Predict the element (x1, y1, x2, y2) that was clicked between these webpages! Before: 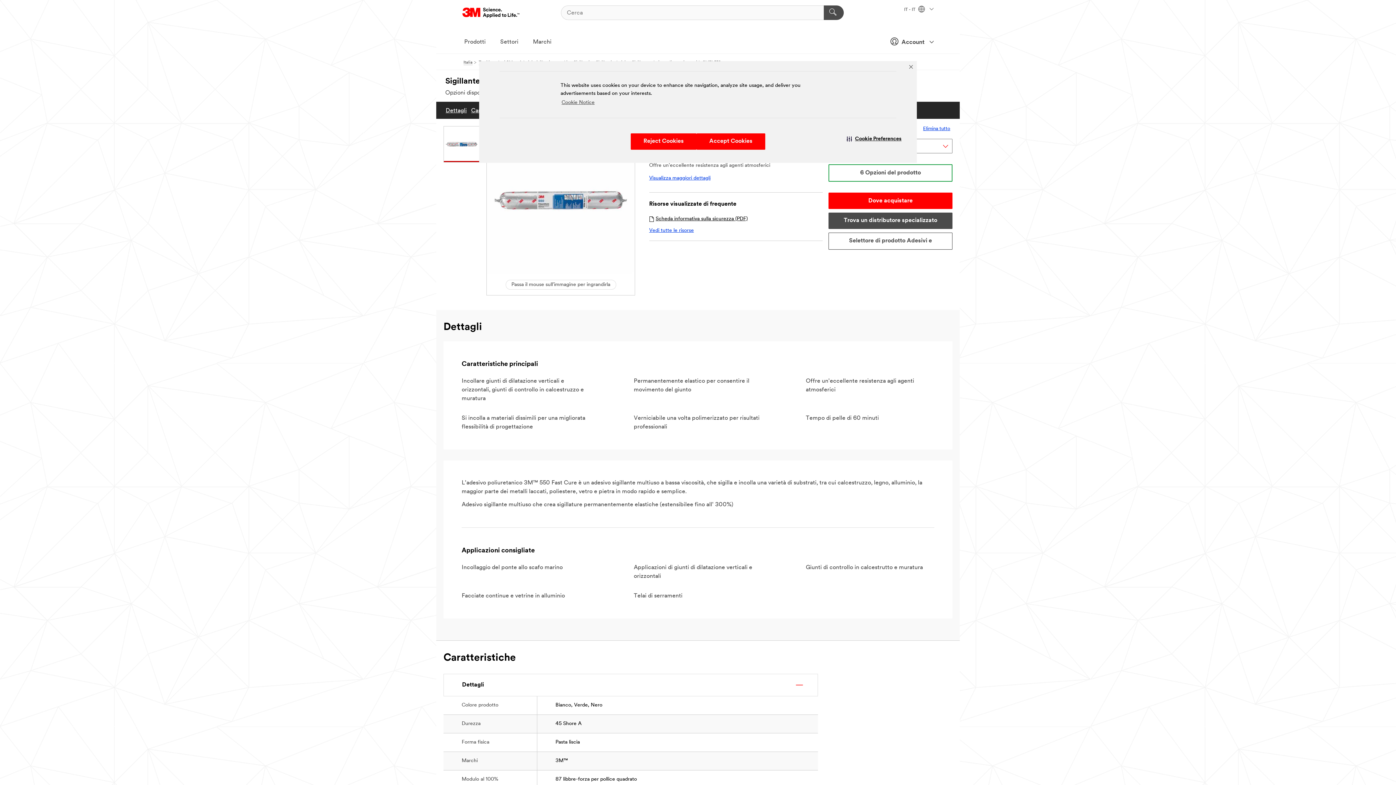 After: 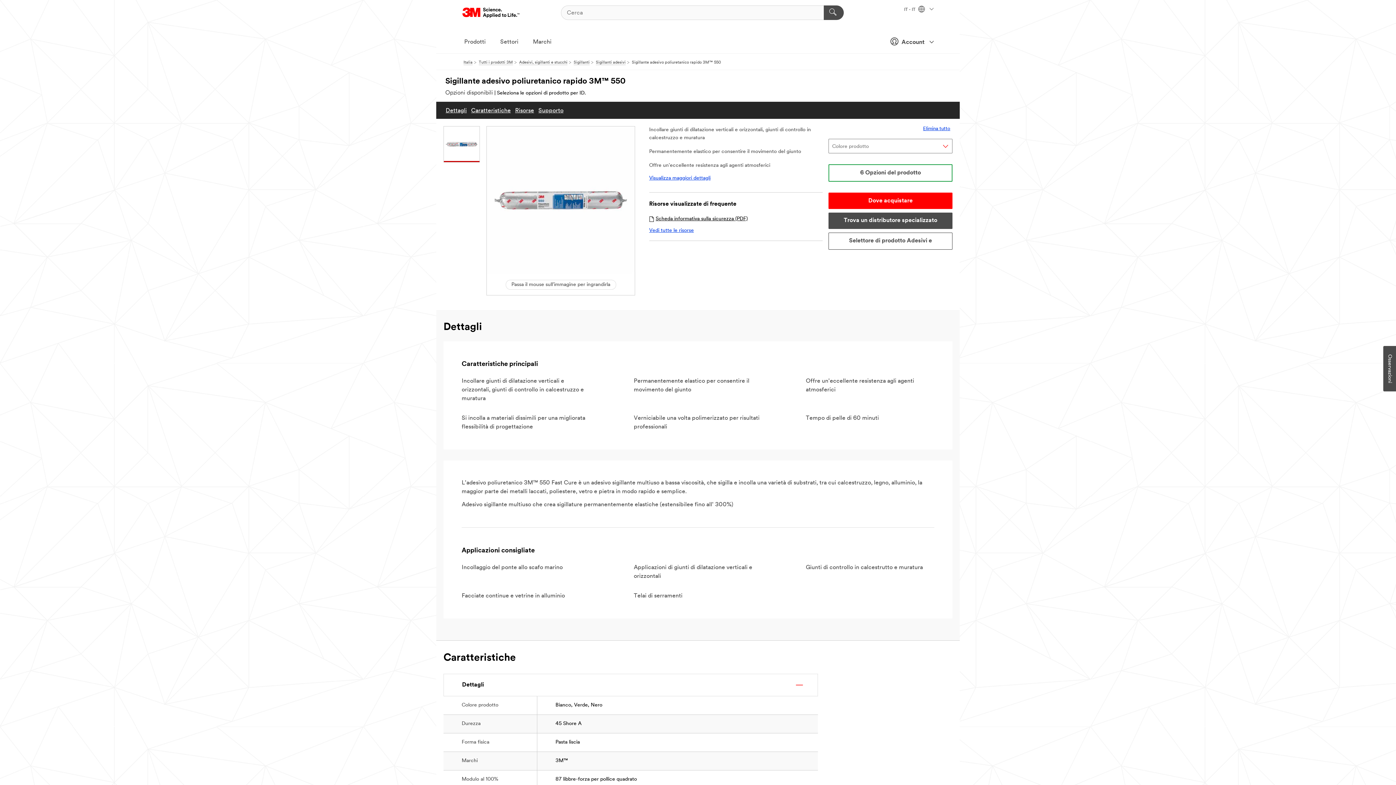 Action: label: Accept Cookies bbox: (696, 133, 765, 149)